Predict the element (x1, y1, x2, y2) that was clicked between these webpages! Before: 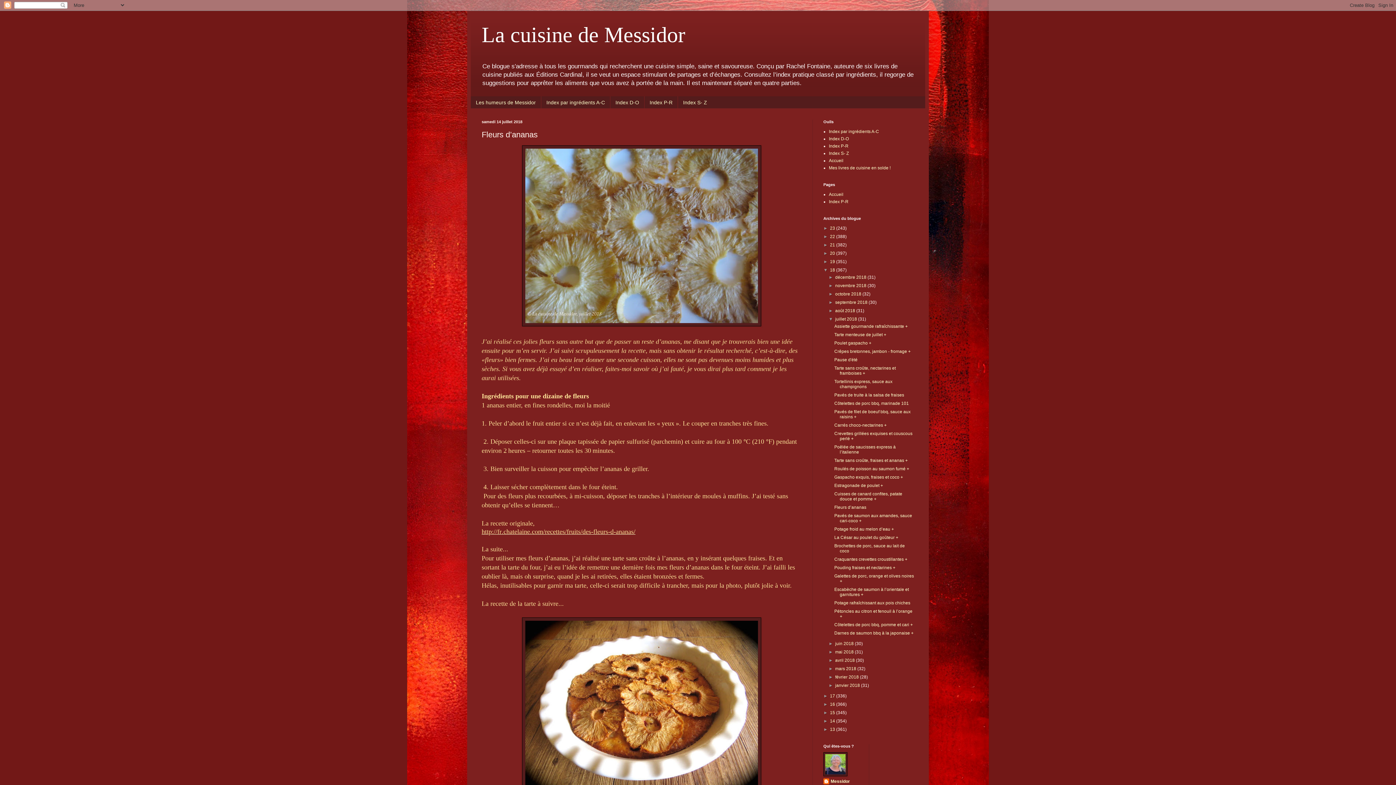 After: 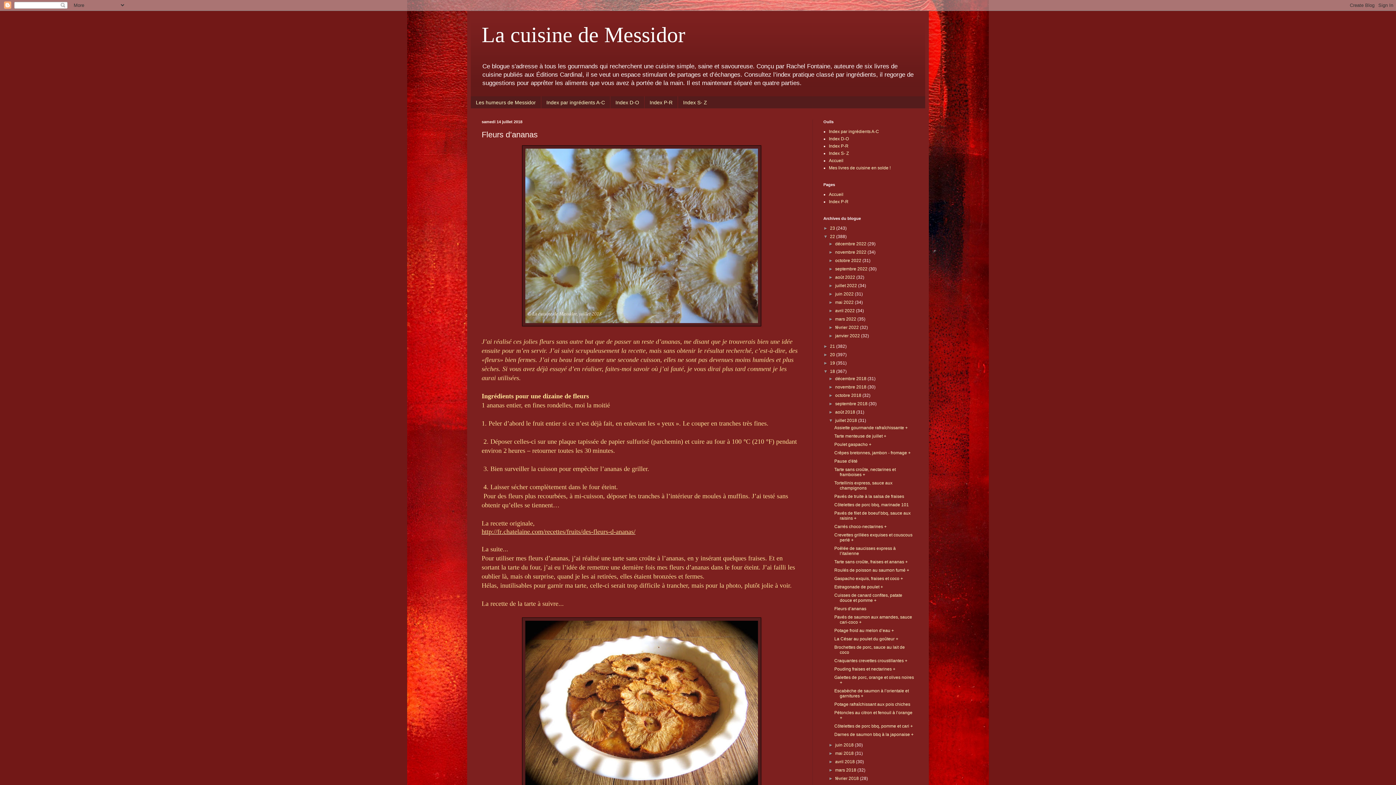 Action: bbox: (823, 234, 830, 239) label: ►  